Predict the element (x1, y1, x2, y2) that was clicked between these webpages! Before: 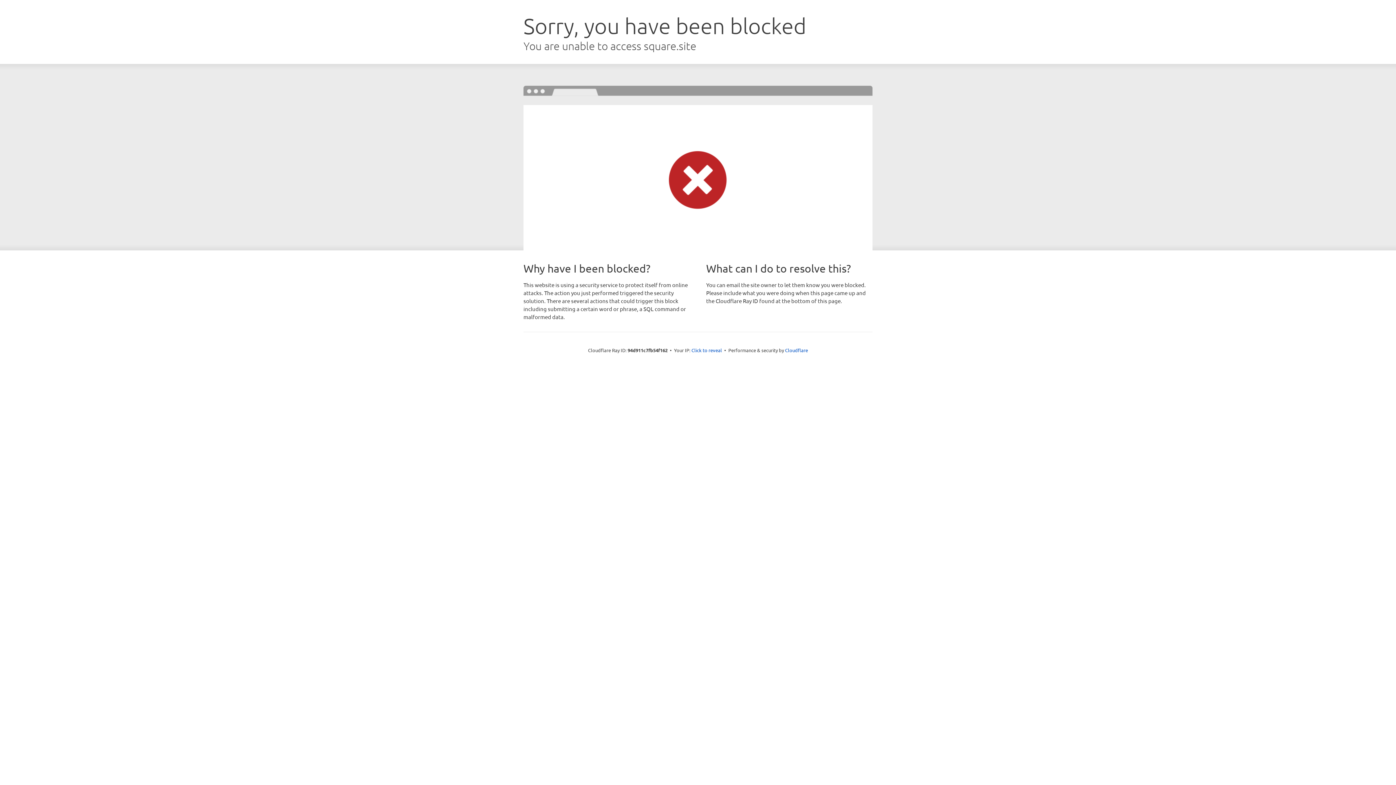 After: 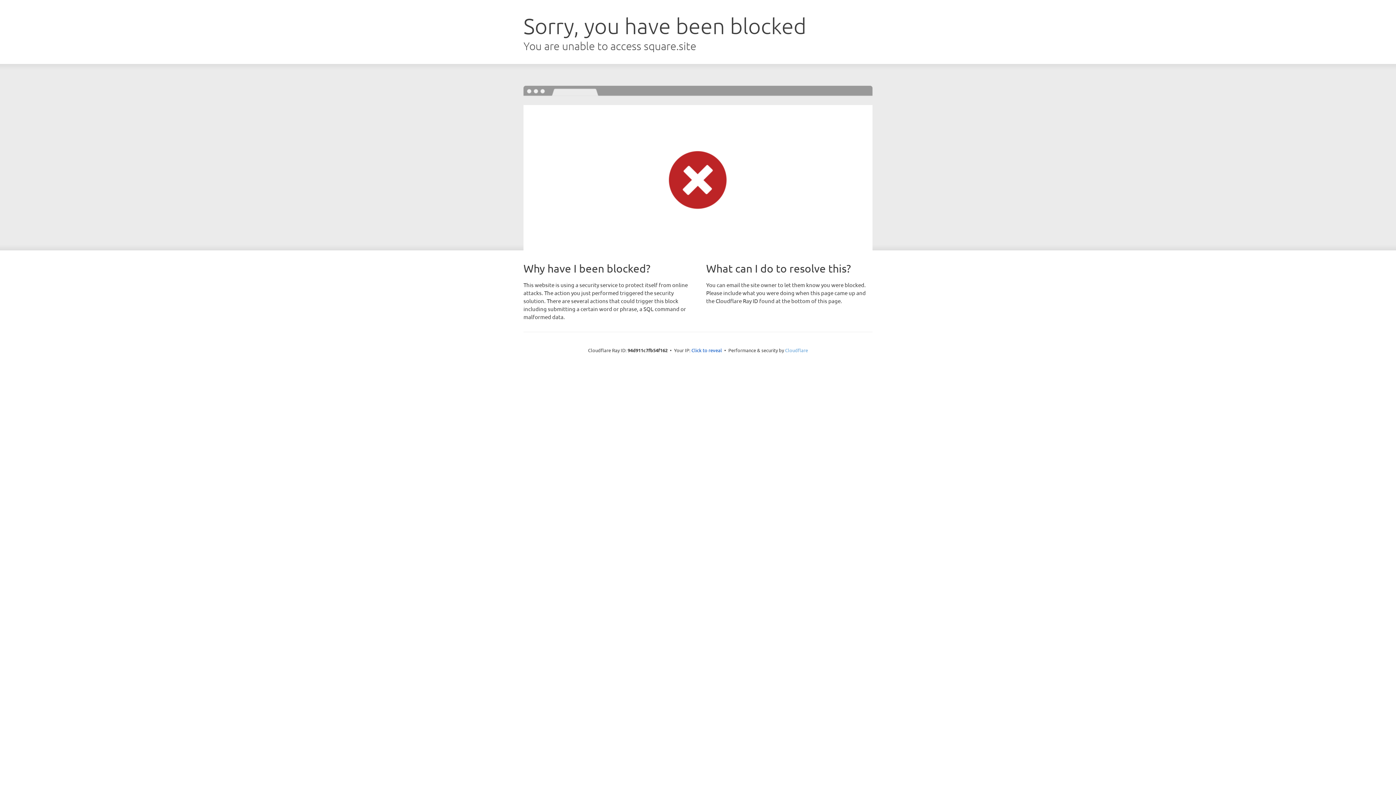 Action: label: Cloudflare bbox: (785, 347, 808, 353)